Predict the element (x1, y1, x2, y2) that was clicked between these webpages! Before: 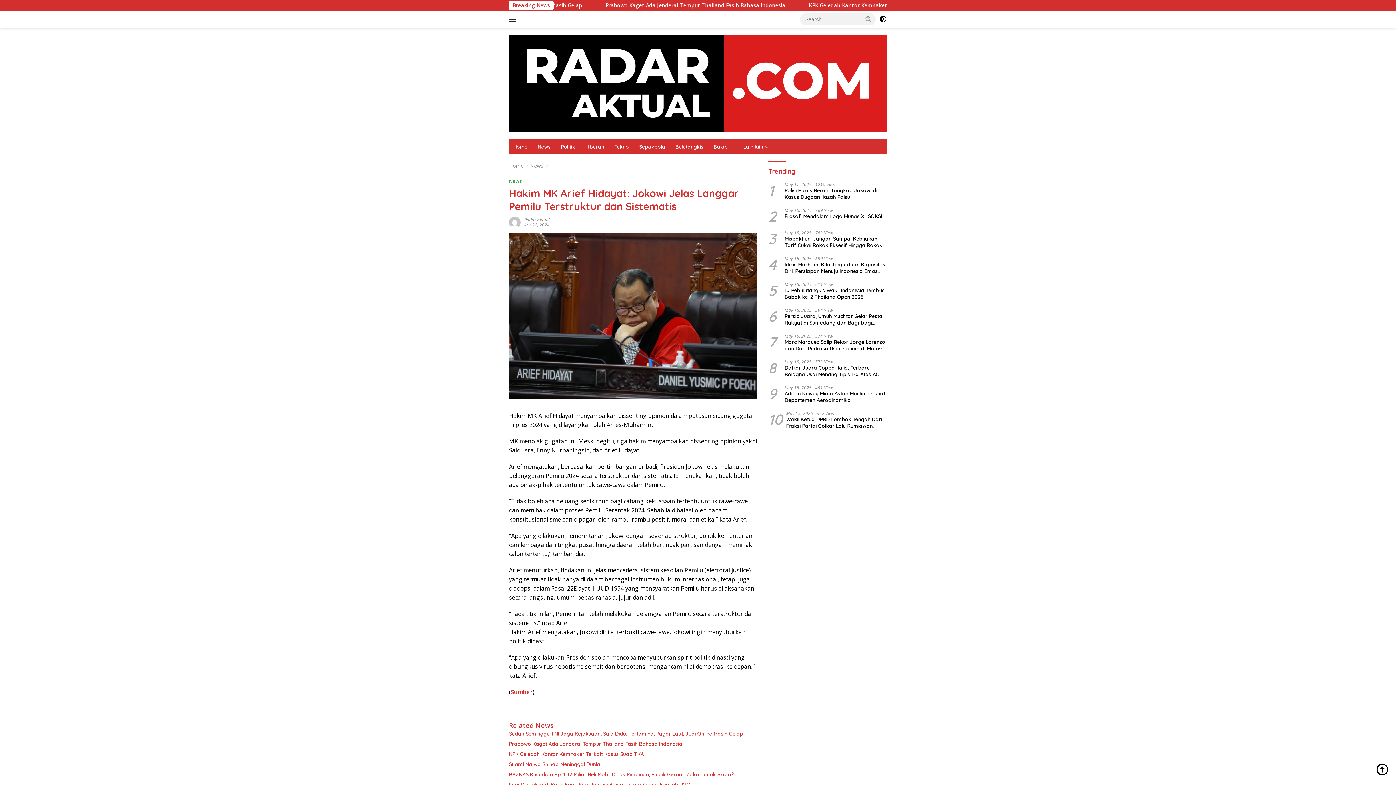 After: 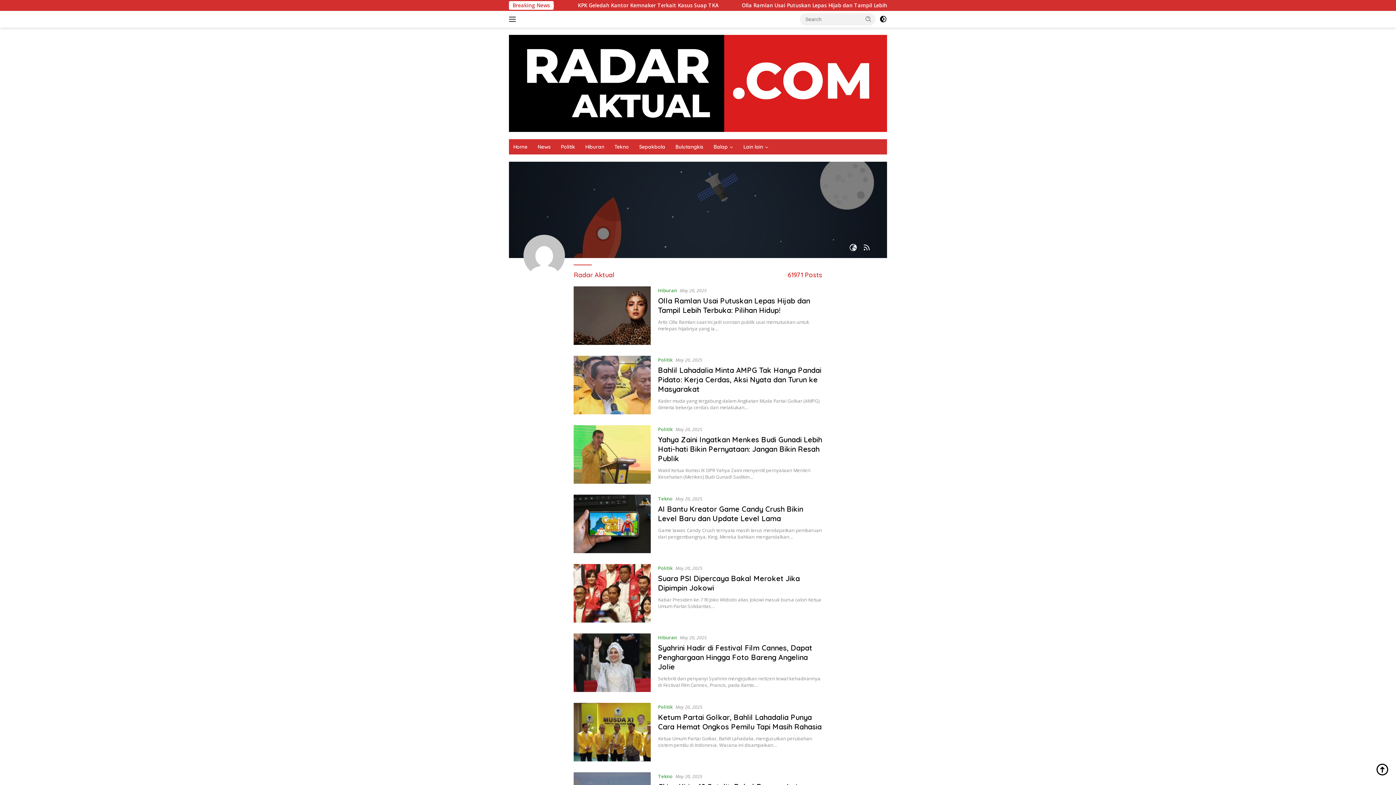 Action: bbox: (524, 216, 549, 222) label: Radar Aktual